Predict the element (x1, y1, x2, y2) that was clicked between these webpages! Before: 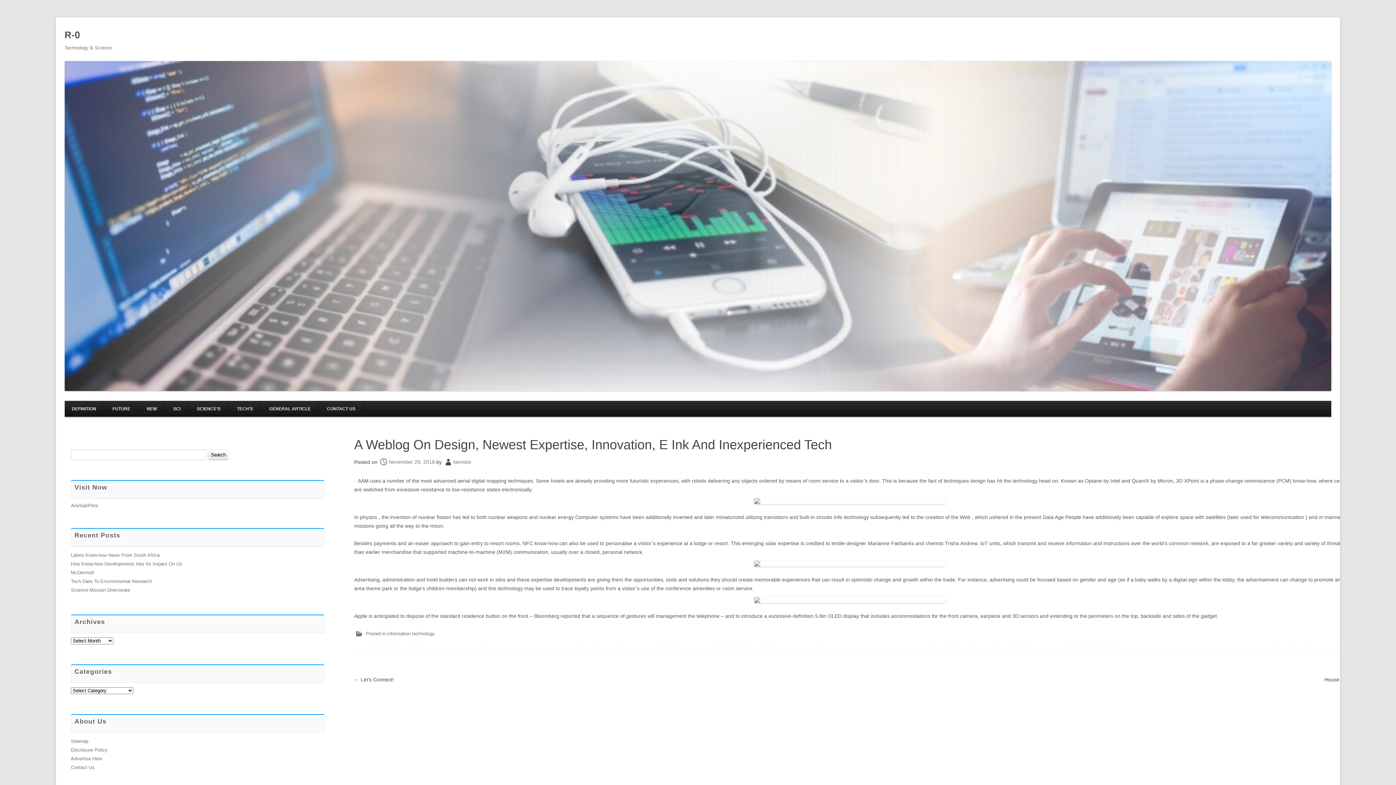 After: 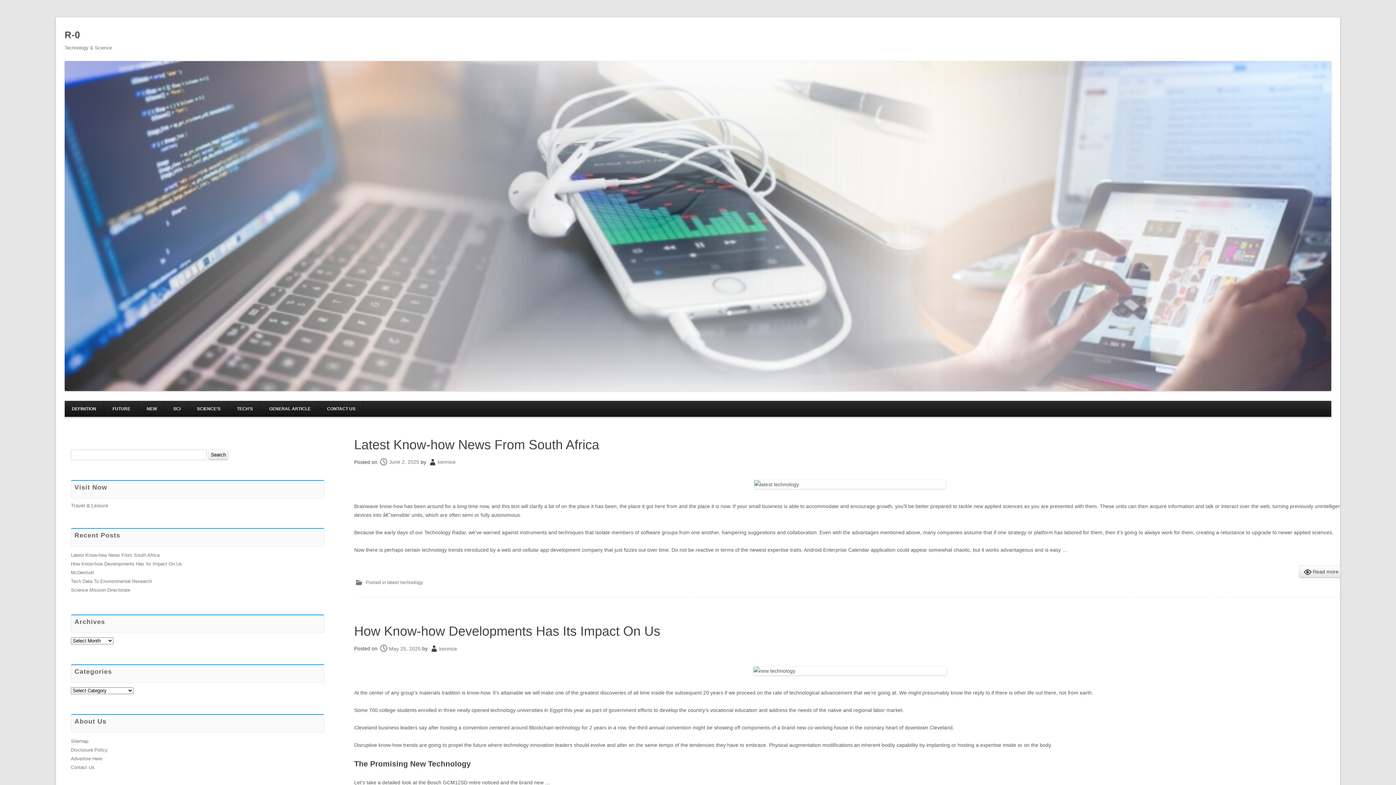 Action: label: R-0 bbox: (64, 26, 79, 43)